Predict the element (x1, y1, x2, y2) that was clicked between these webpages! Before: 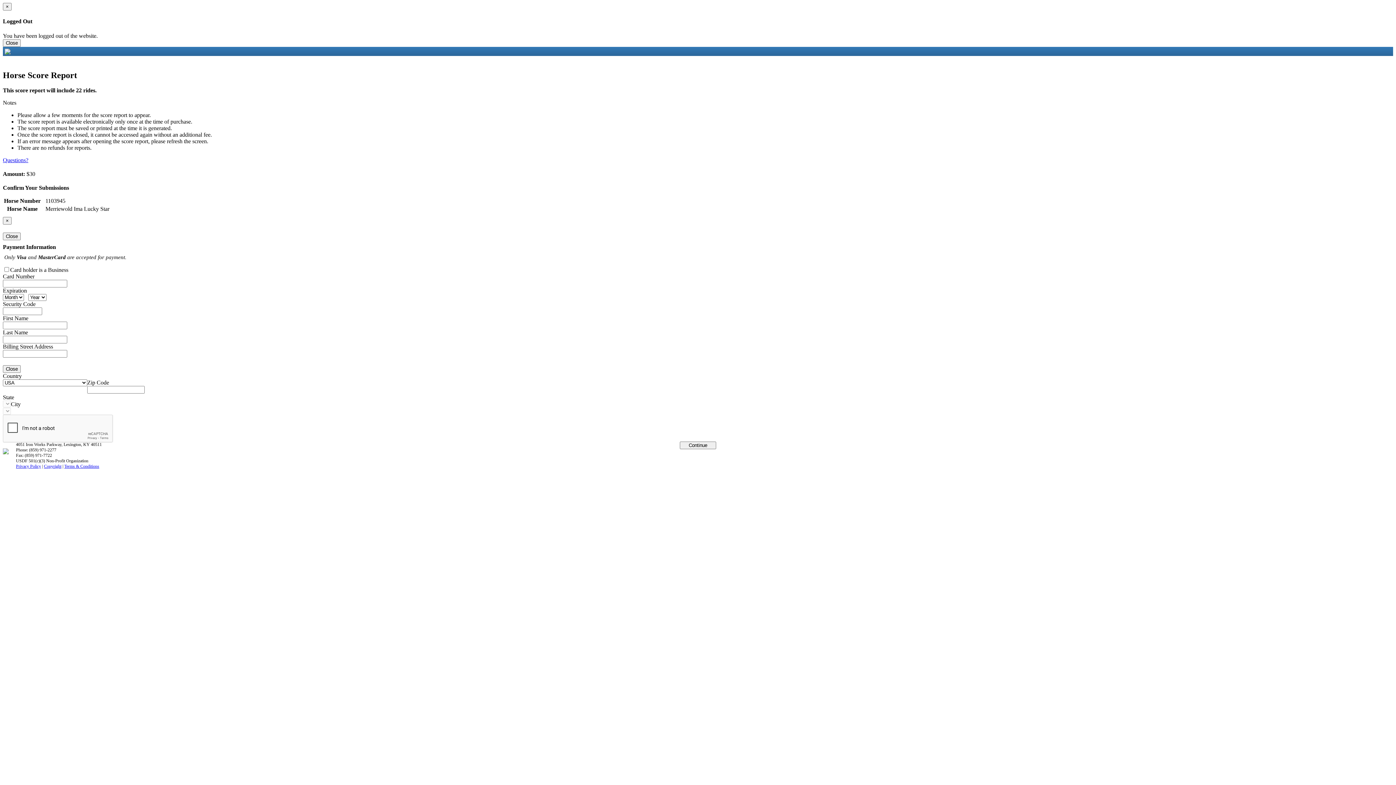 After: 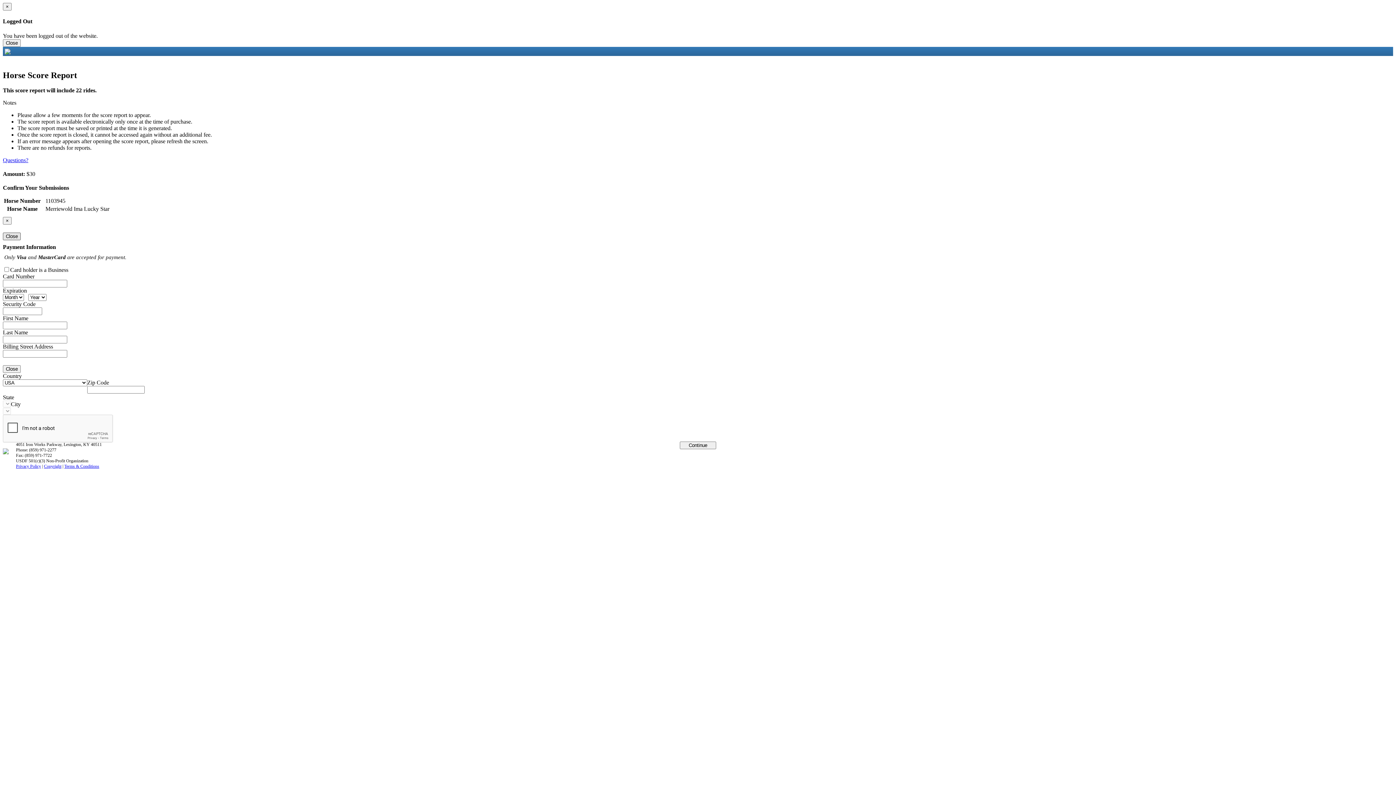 Action: label: Close bbox: (2, 232, 20, 240)